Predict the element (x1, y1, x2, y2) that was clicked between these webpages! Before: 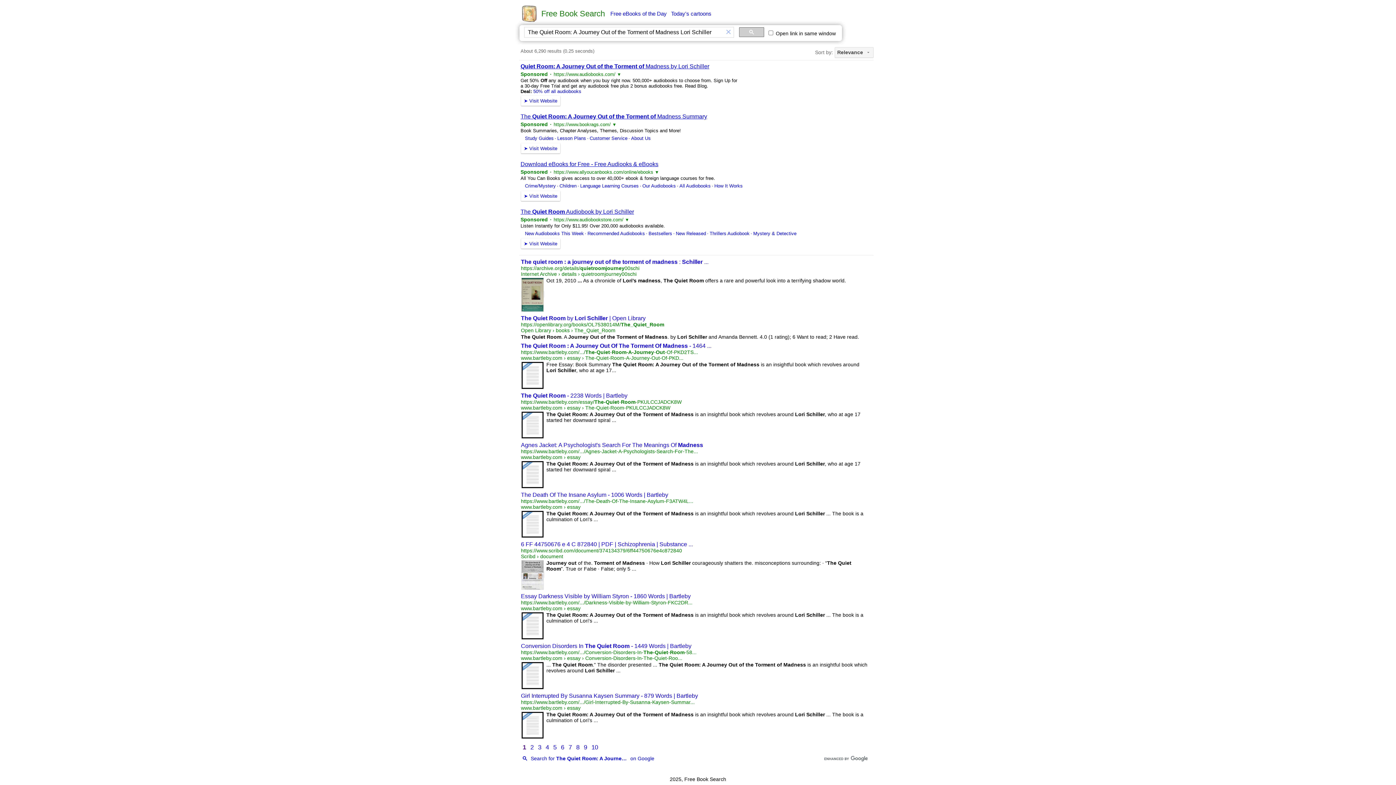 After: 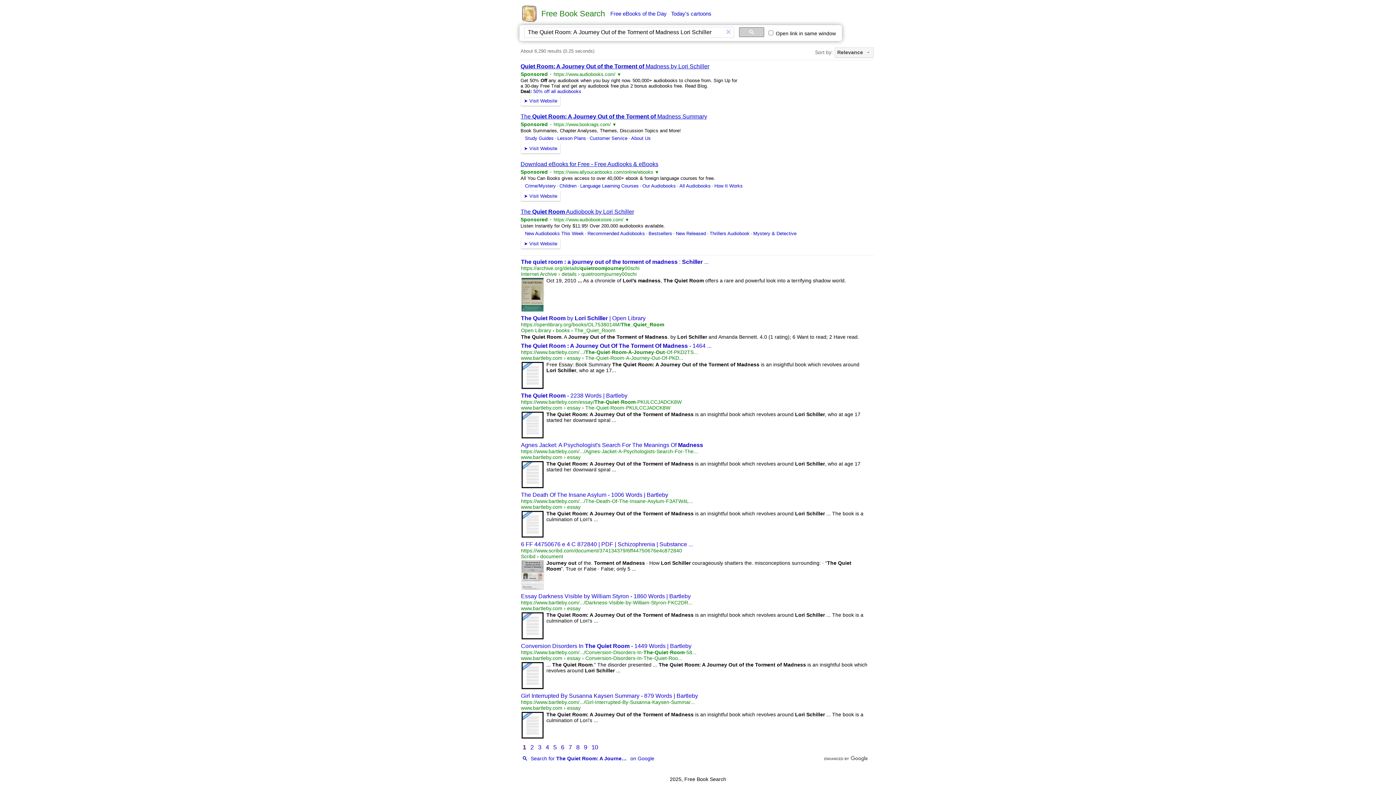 Action: label: The quiet room : a journey out of the torment of madness : Schiller ... bbox: (521, 258, 708, 265)